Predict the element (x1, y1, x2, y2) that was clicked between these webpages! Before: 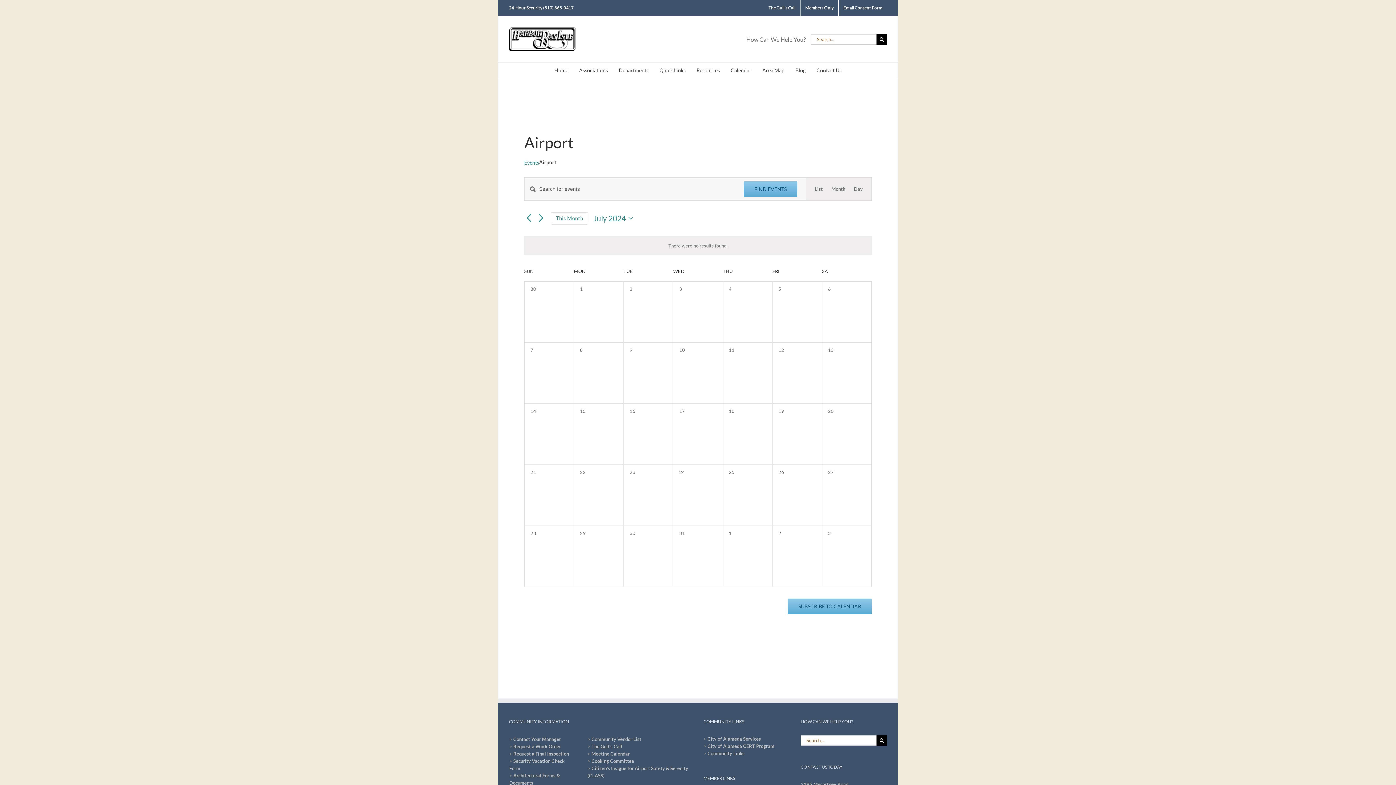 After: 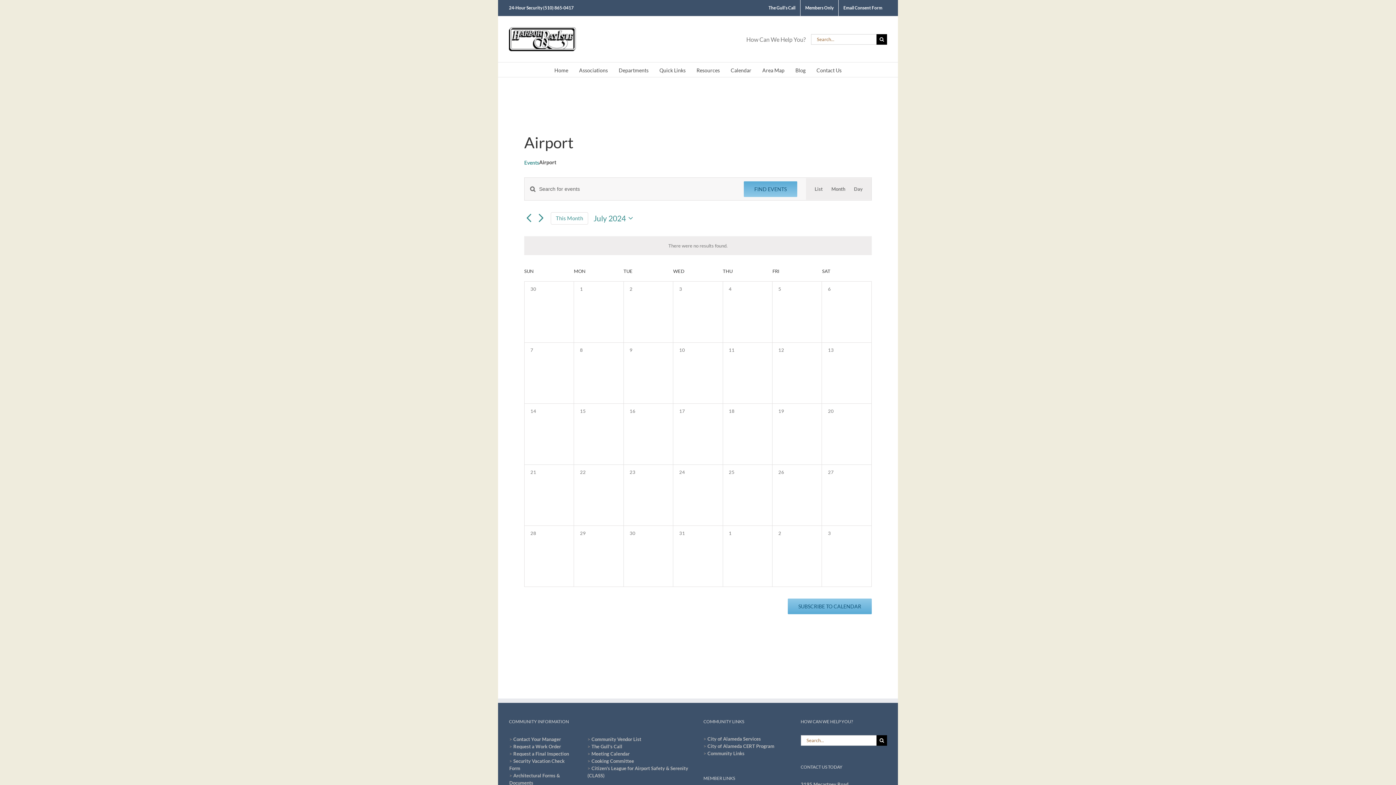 Action: label: FIND EVENTS bbox: (744, 181, 797, 196)